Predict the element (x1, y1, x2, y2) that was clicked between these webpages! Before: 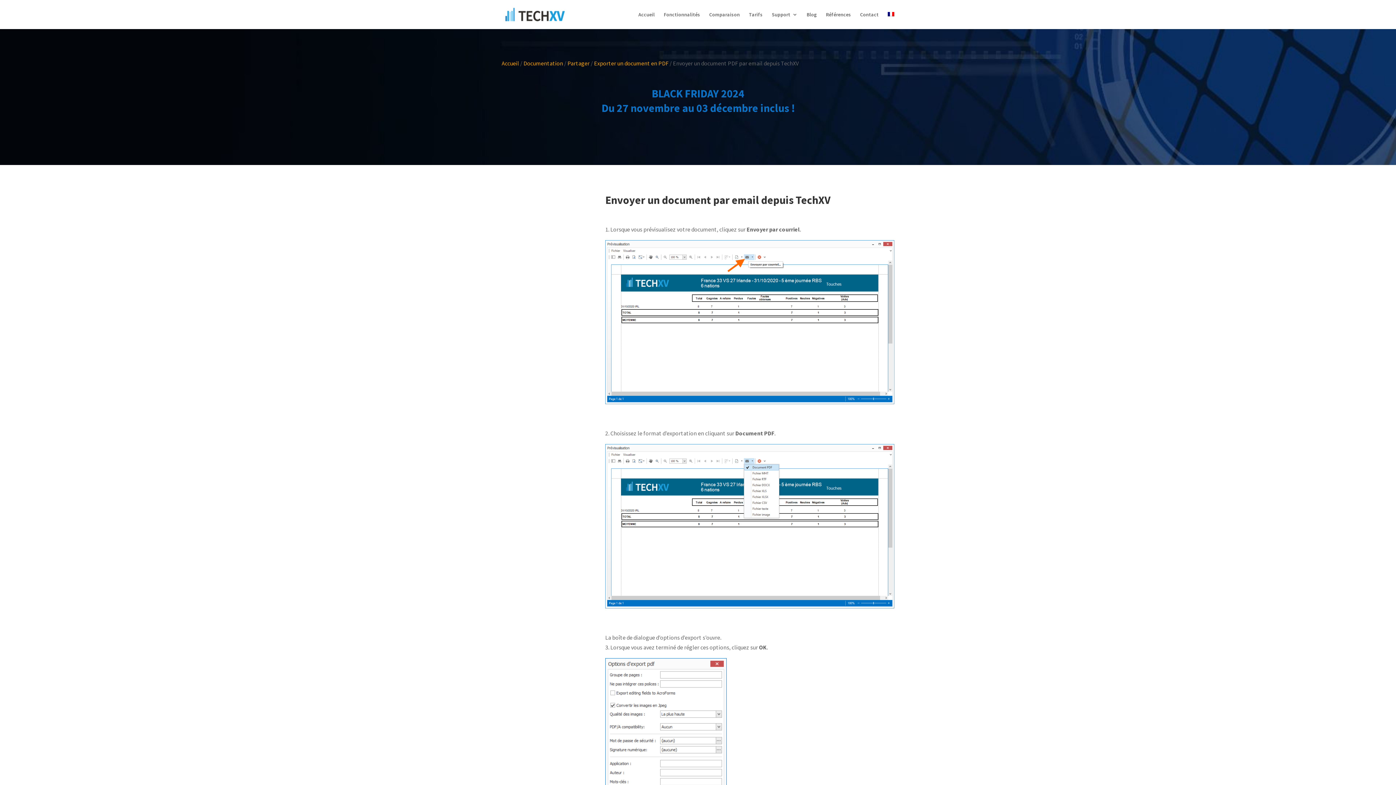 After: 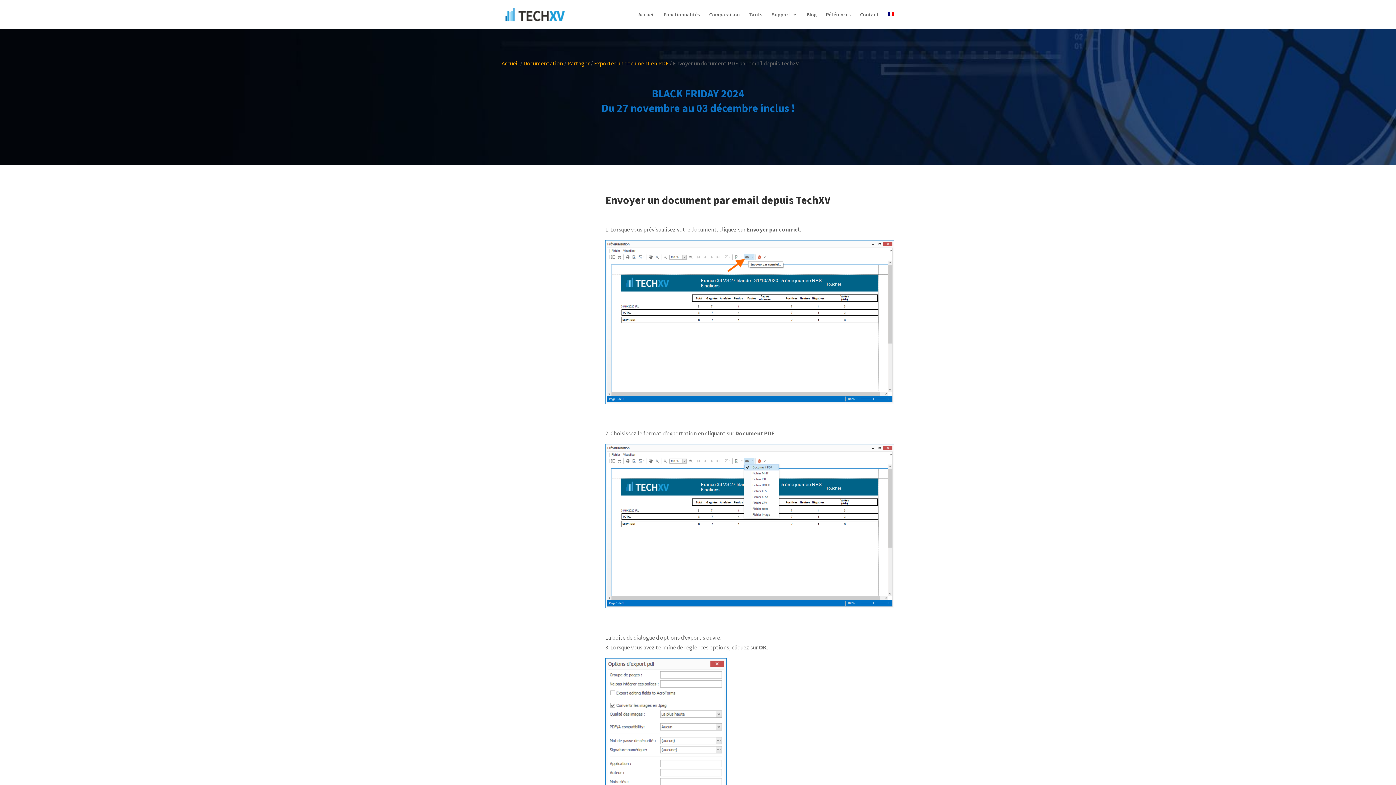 Action: bbox: (888, 12, 894, 29)